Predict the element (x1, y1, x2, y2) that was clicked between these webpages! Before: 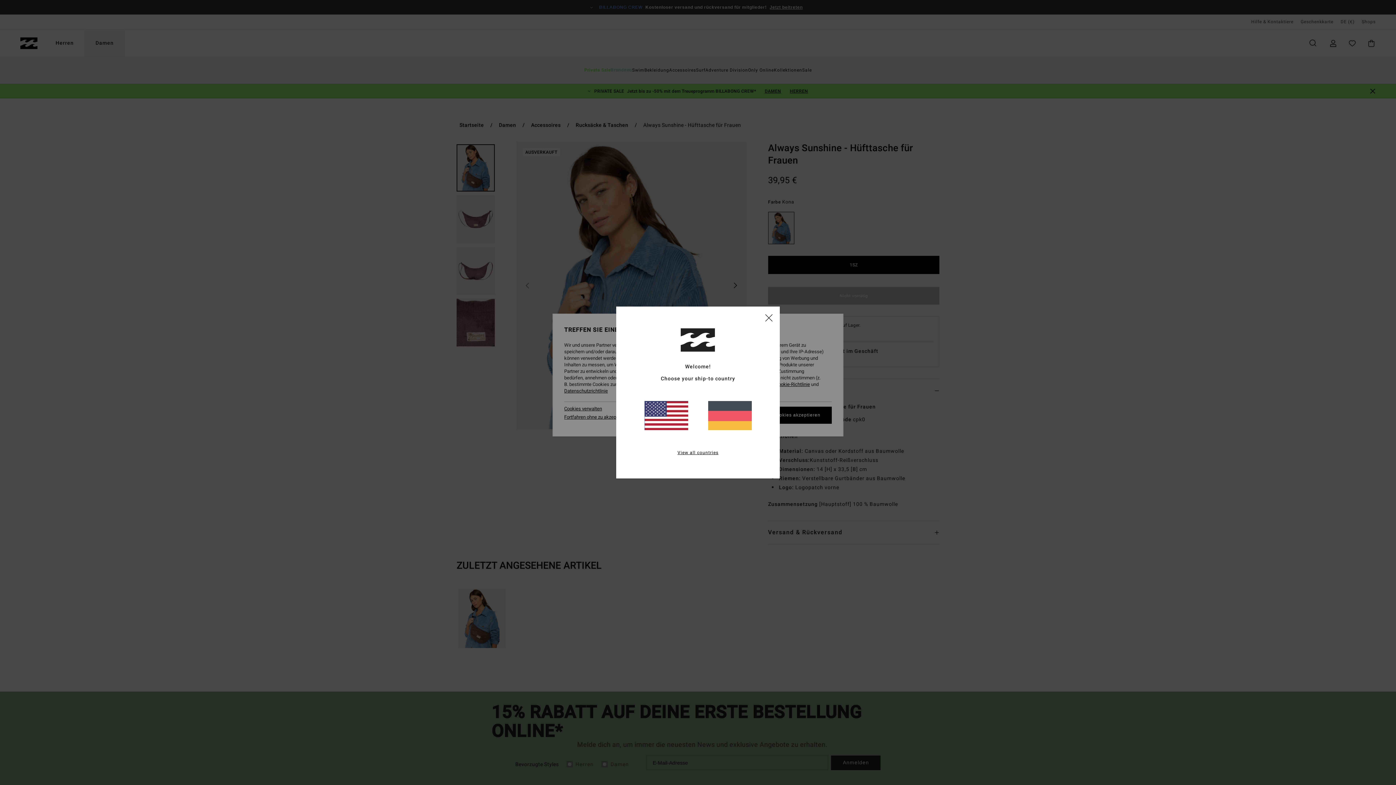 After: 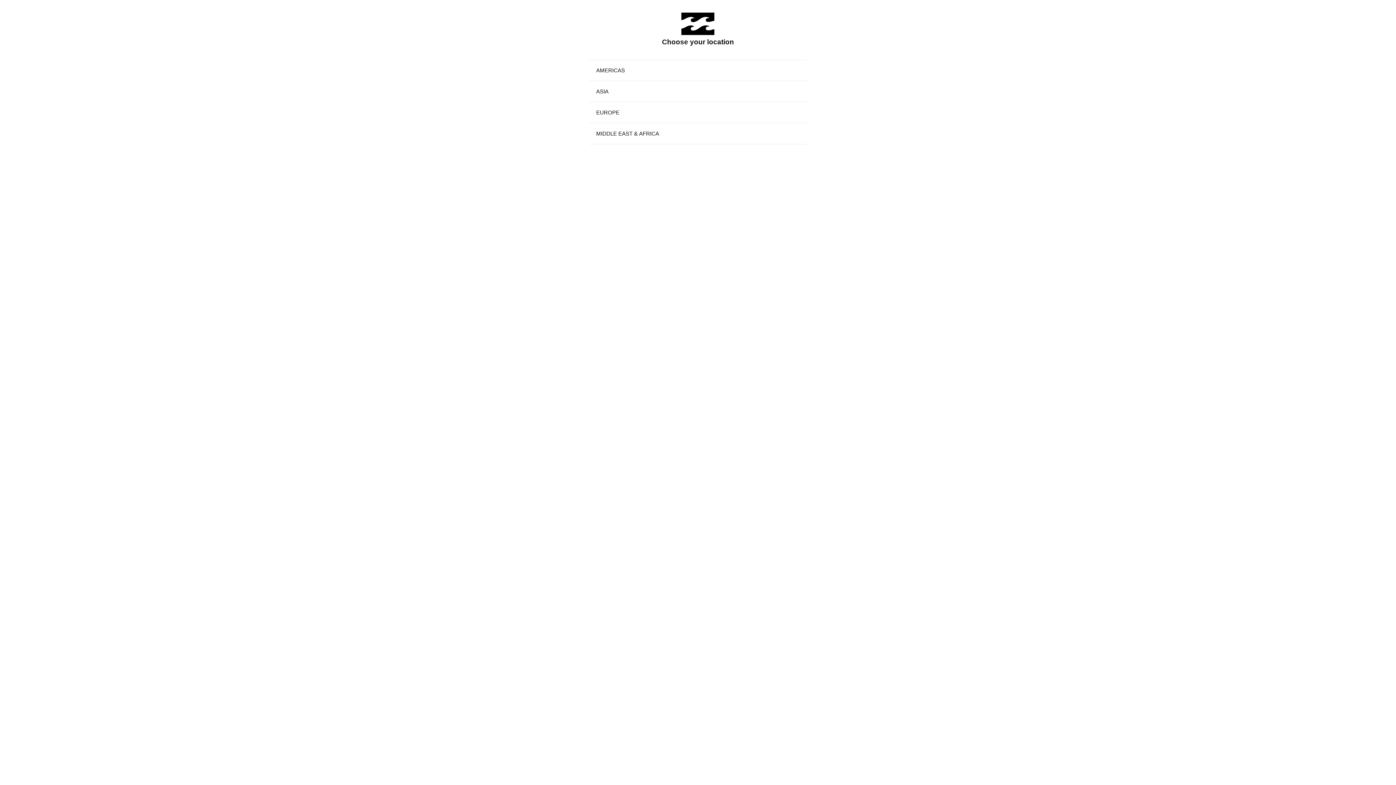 Action: bbox: (677, 449, 718, 456) label: View all countries